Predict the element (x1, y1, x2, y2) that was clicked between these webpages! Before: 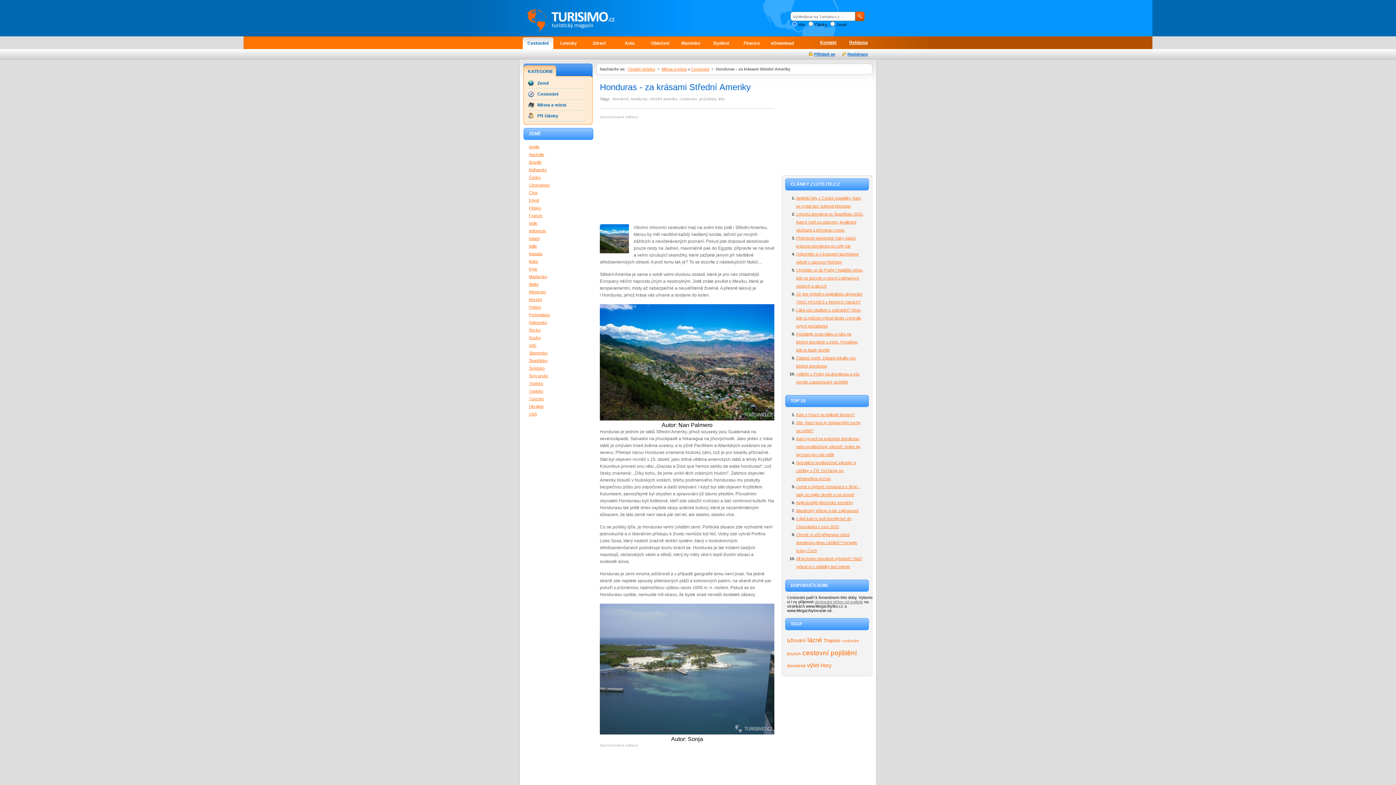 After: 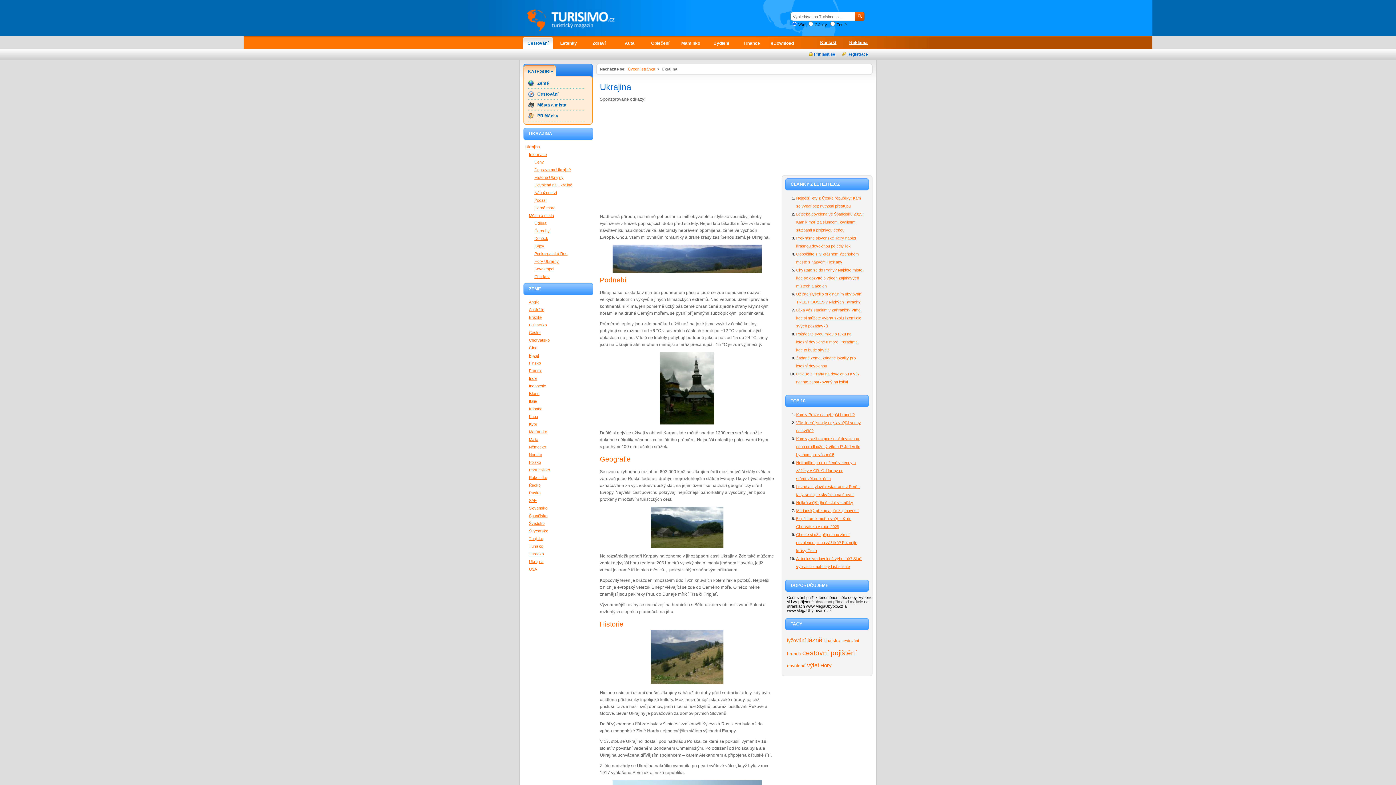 Action: label: Ukrajina bbox: (529, 404, 543, 408)